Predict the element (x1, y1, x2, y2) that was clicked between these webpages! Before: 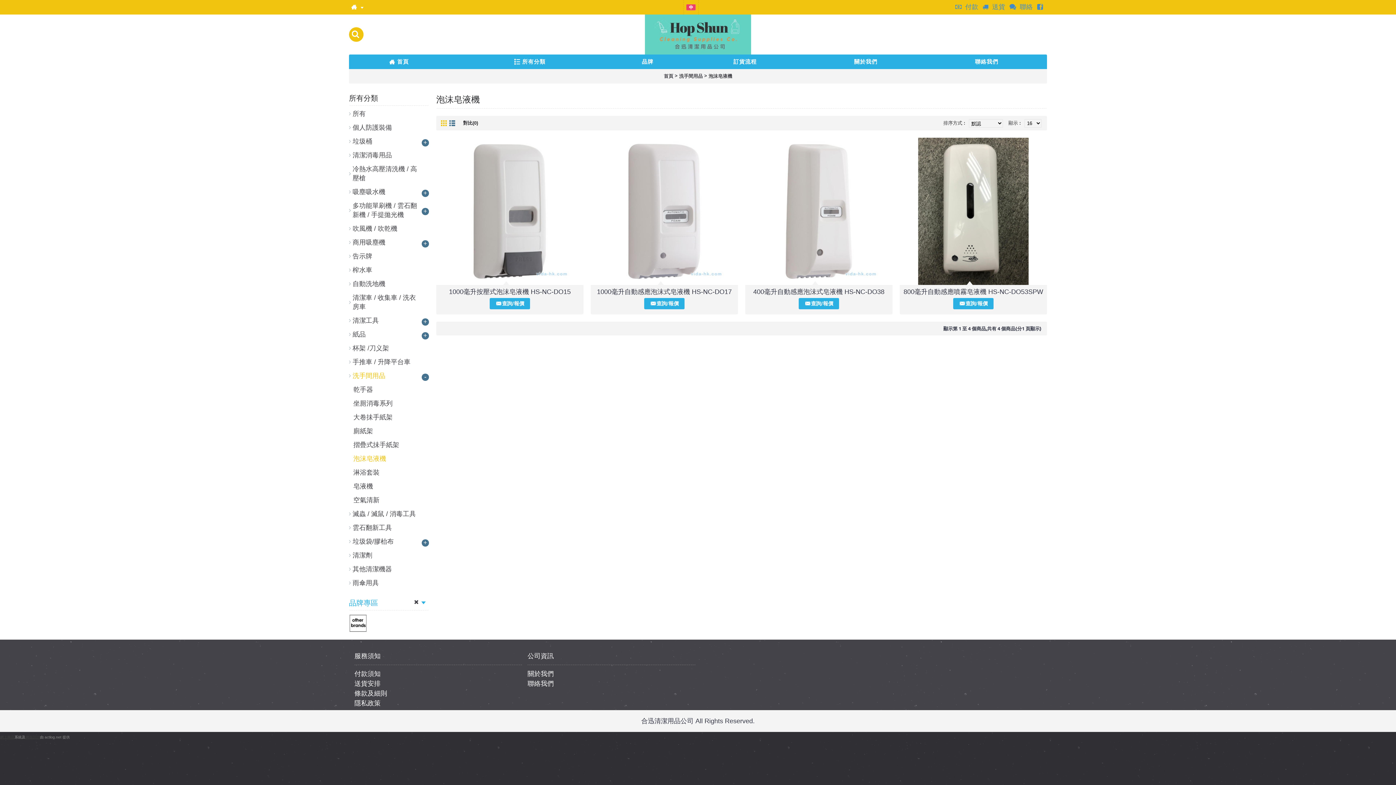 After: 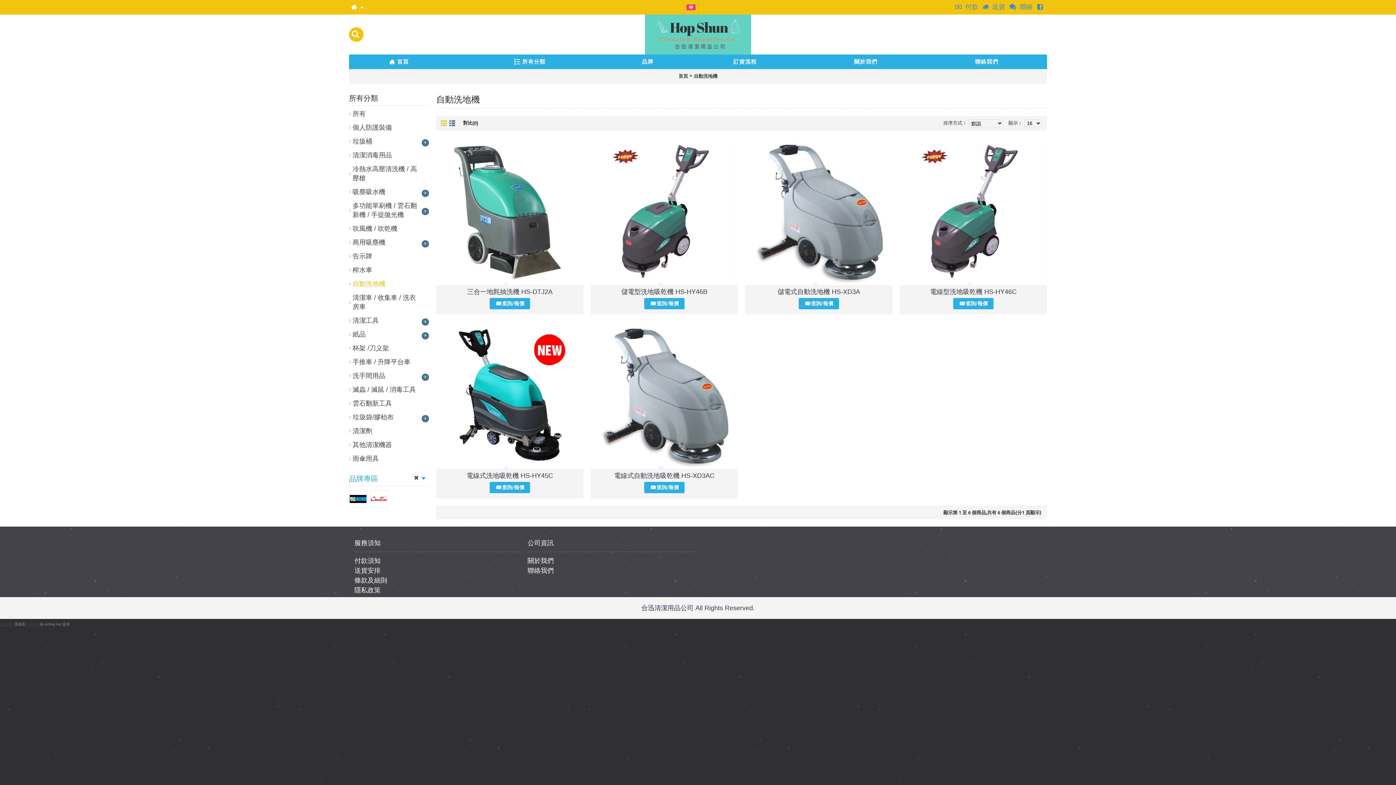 Action: label: 自動洗地機 bbox: (349, 276, 429, 289)